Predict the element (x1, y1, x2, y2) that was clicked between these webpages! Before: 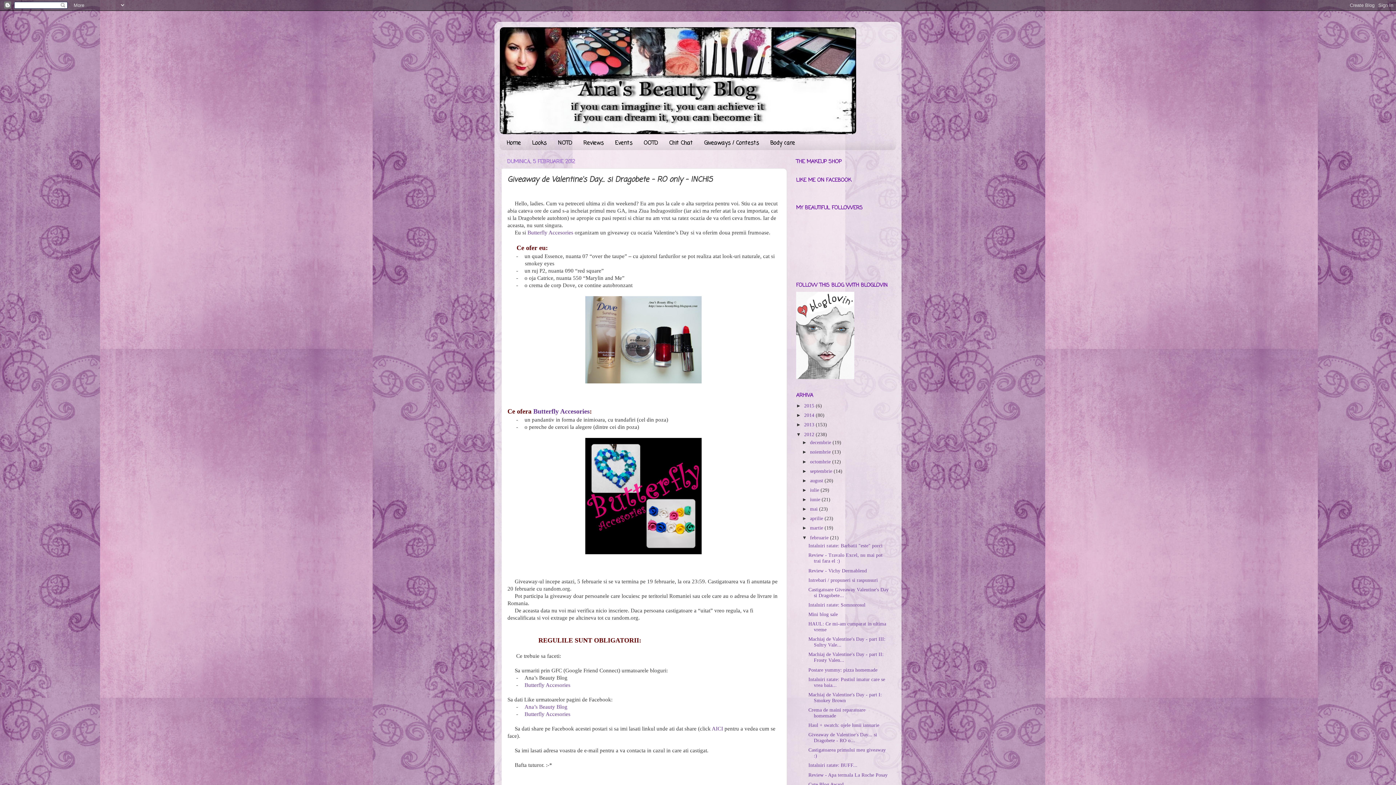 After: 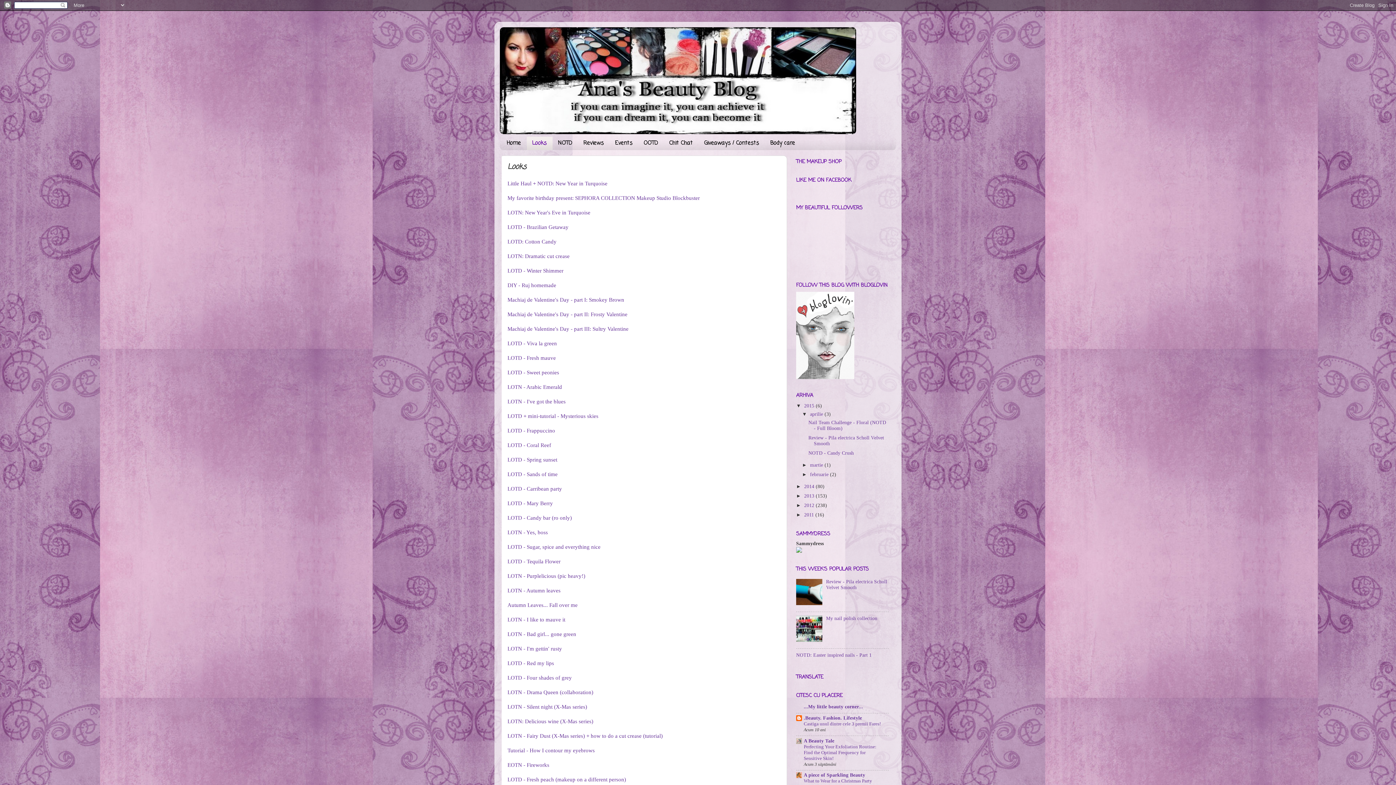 Action: label: Looks bbox: (526, 136, 552, 150)